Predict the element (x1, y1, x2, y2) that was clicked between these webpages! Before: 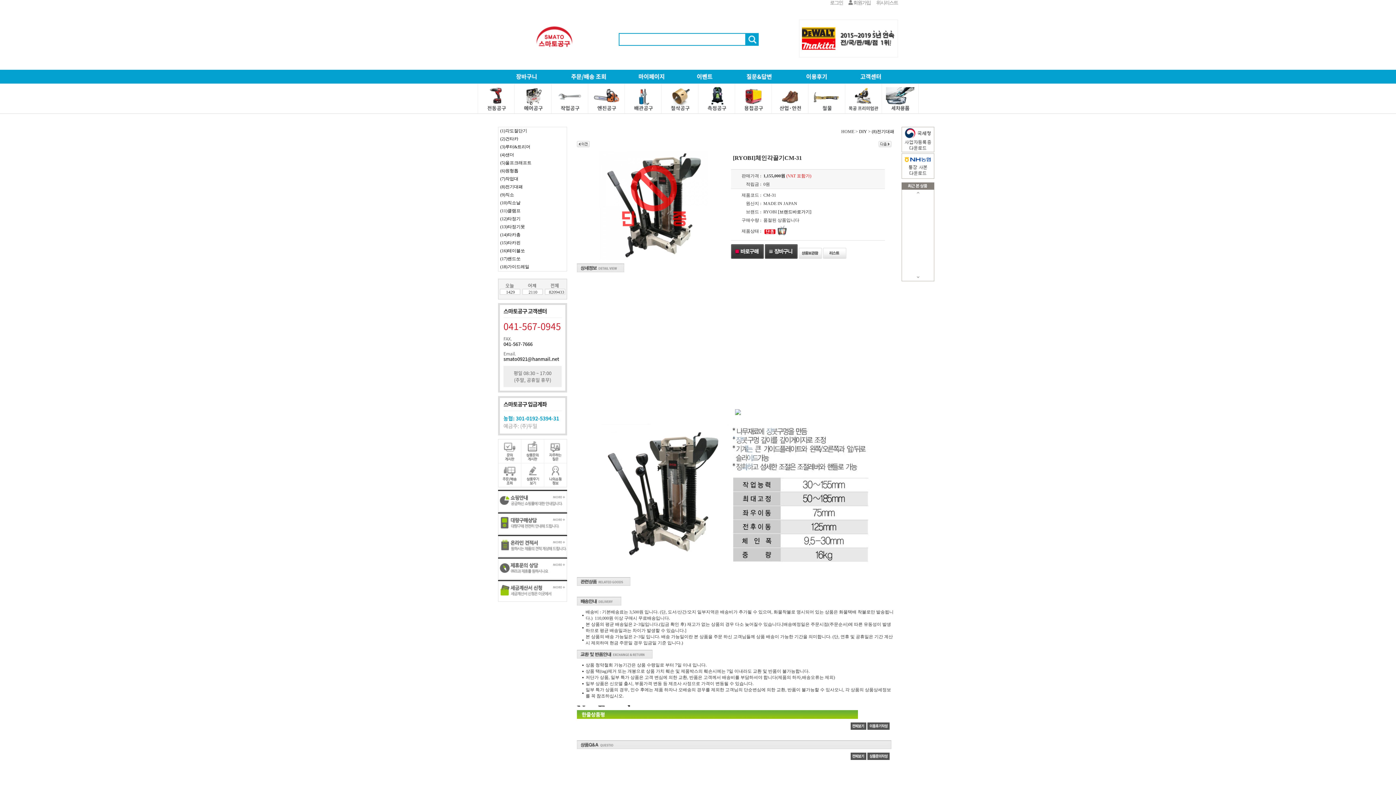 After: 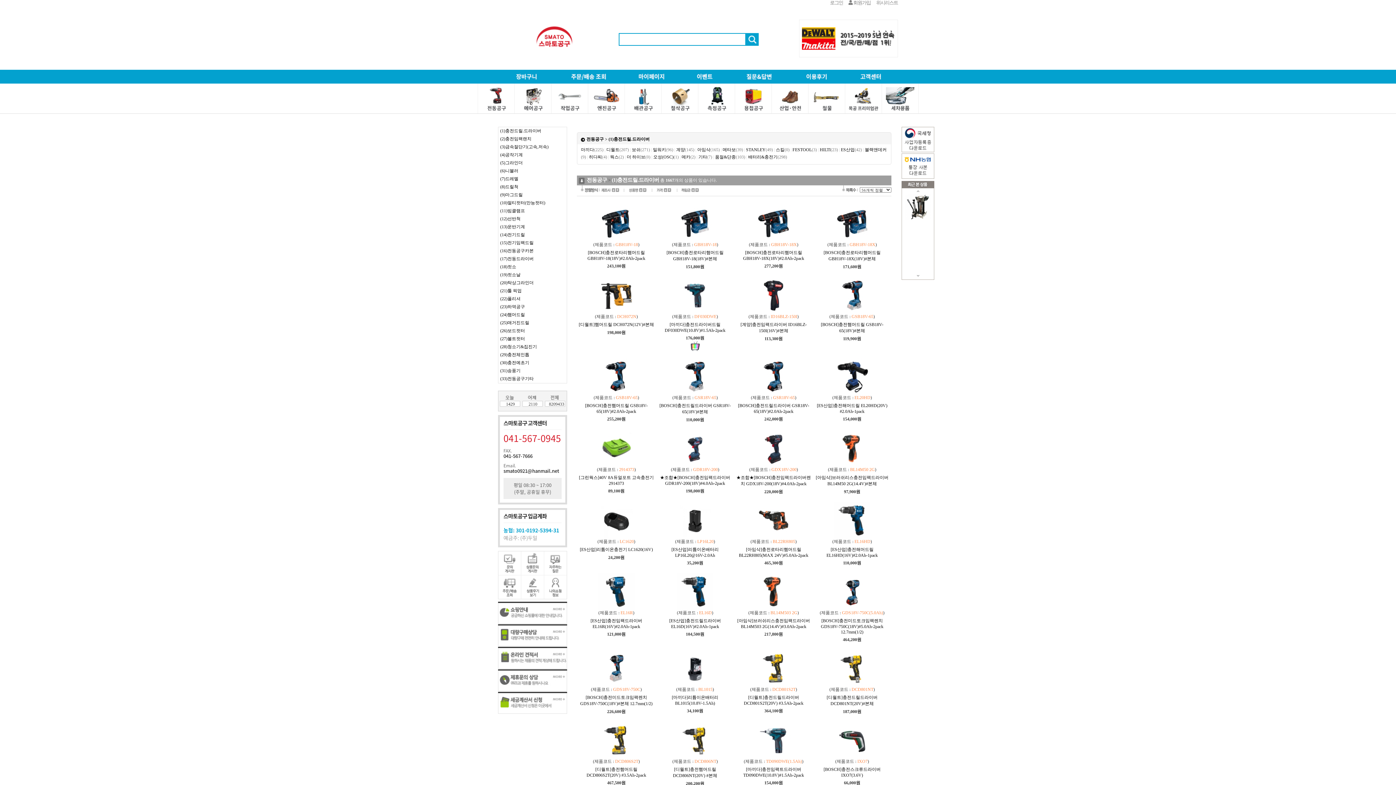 Action: bbox: (477, 83, 514, 113)